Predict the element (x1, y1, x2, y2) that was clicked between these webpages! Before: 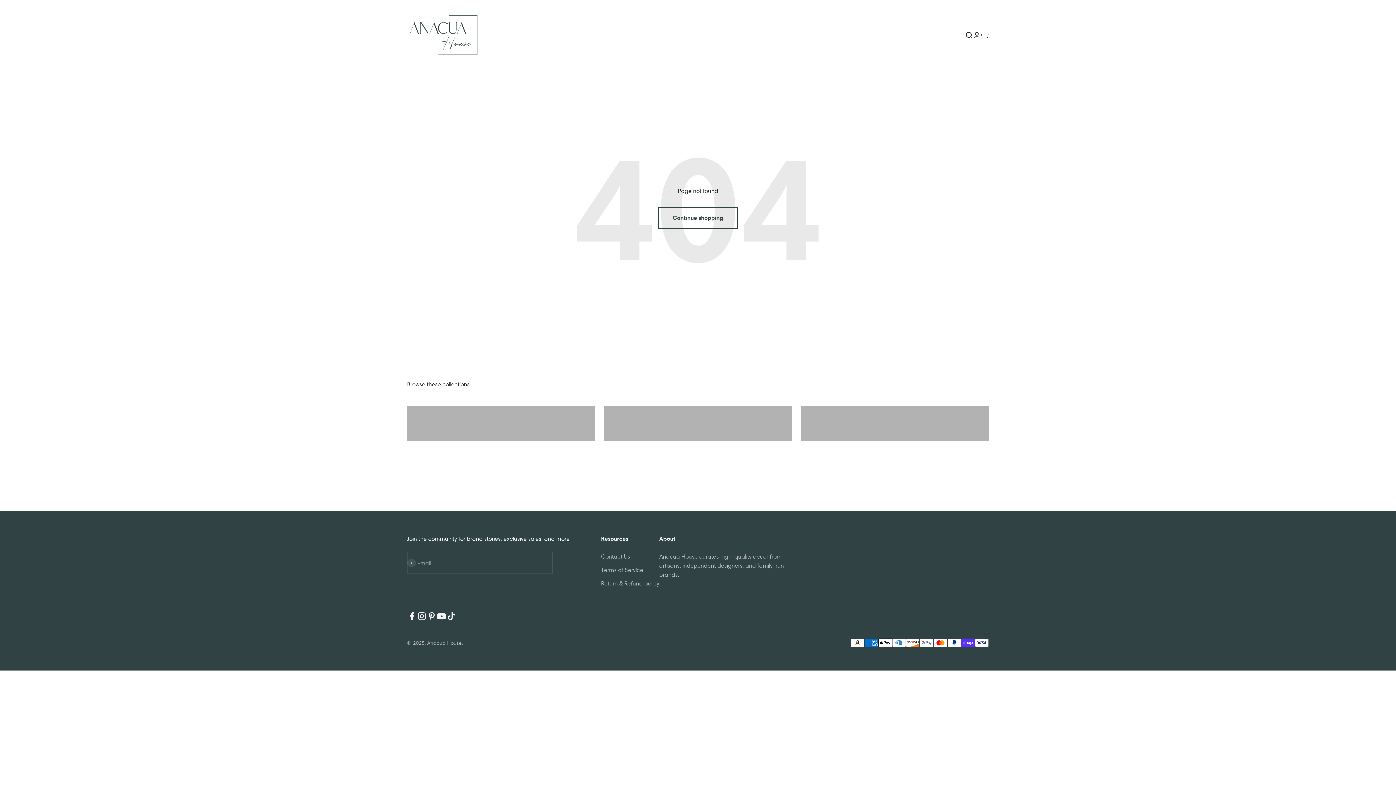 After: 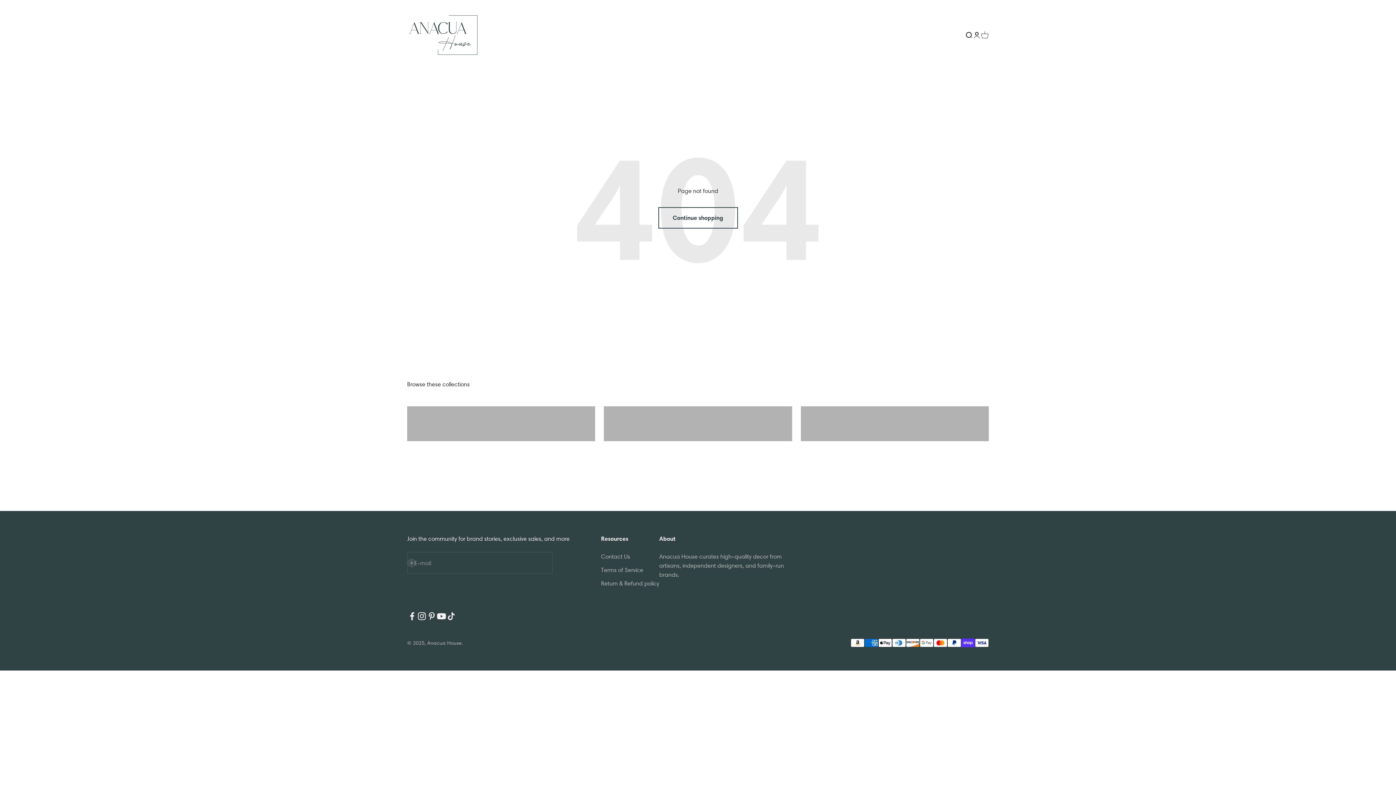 Action: label: Follow on Pinterest bbox: (426, 611, 436, 621)